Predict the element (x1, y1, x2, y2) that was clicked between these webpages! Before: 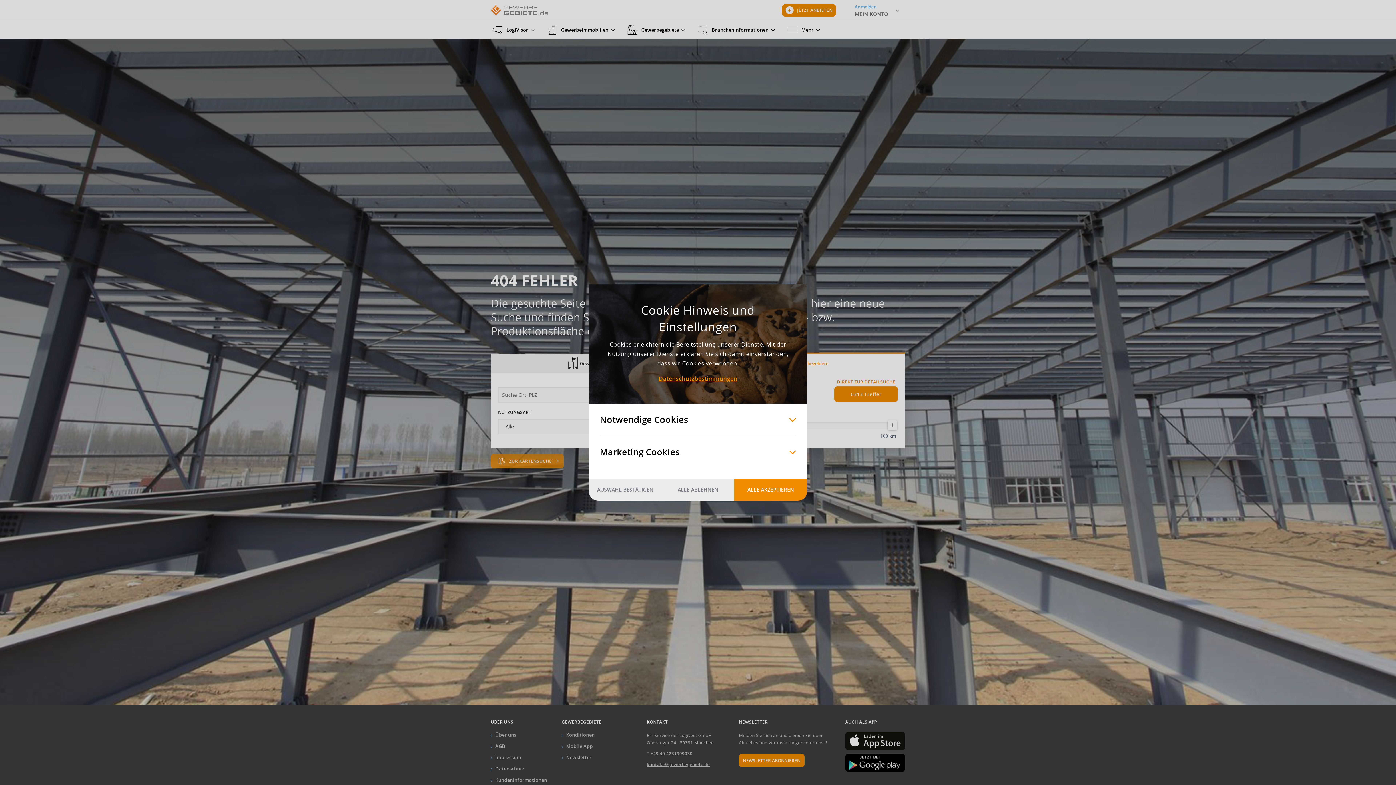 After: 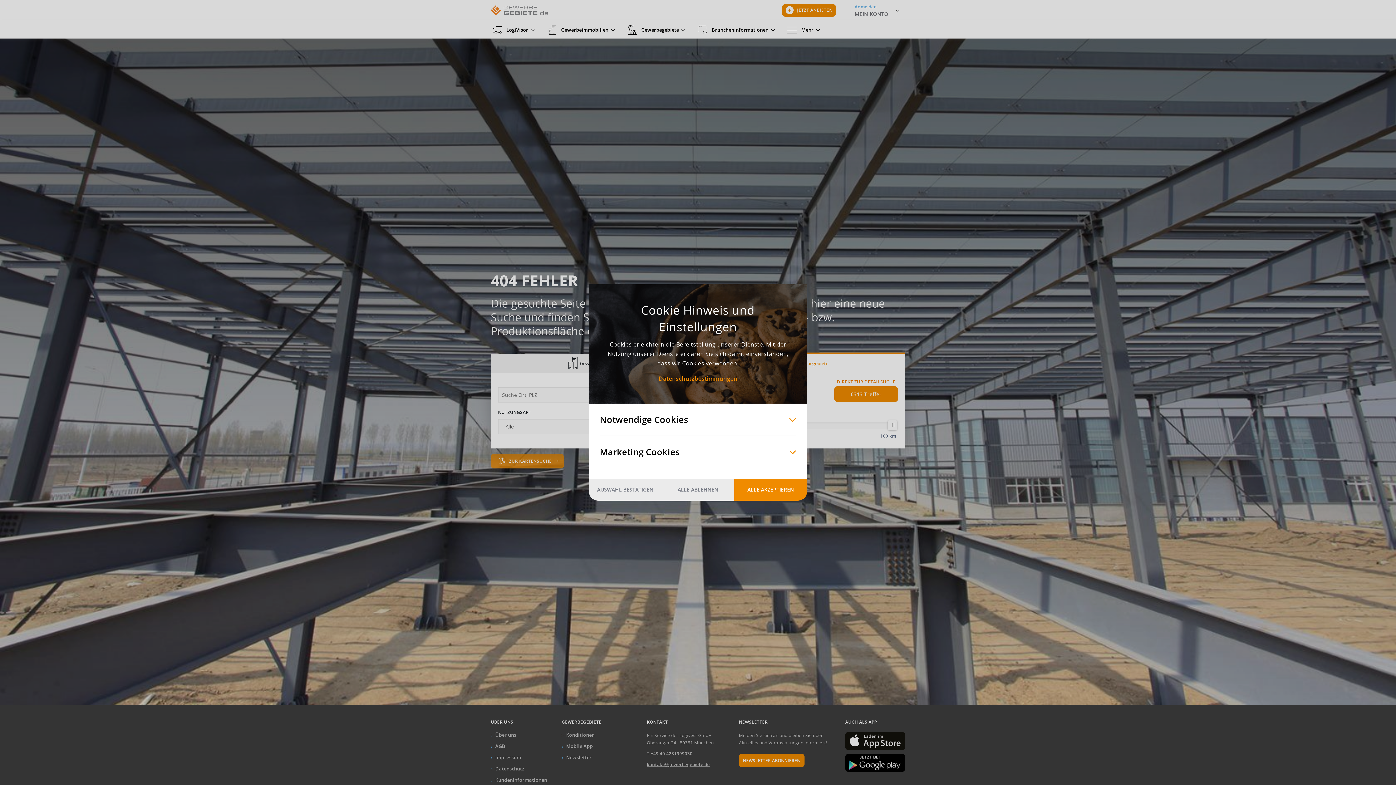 Action: bbox: (658, 374, 737, 382) label: Datenschutzbestimmungen